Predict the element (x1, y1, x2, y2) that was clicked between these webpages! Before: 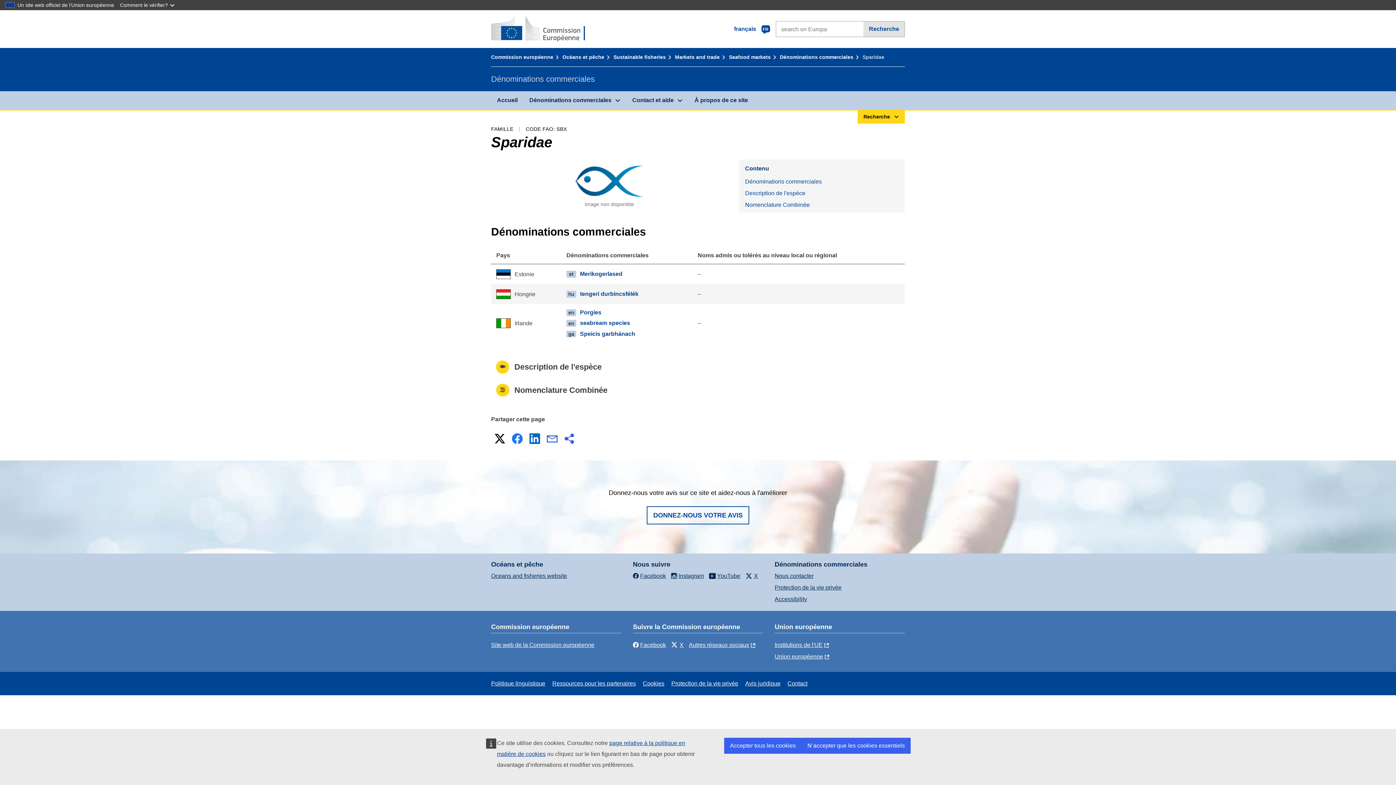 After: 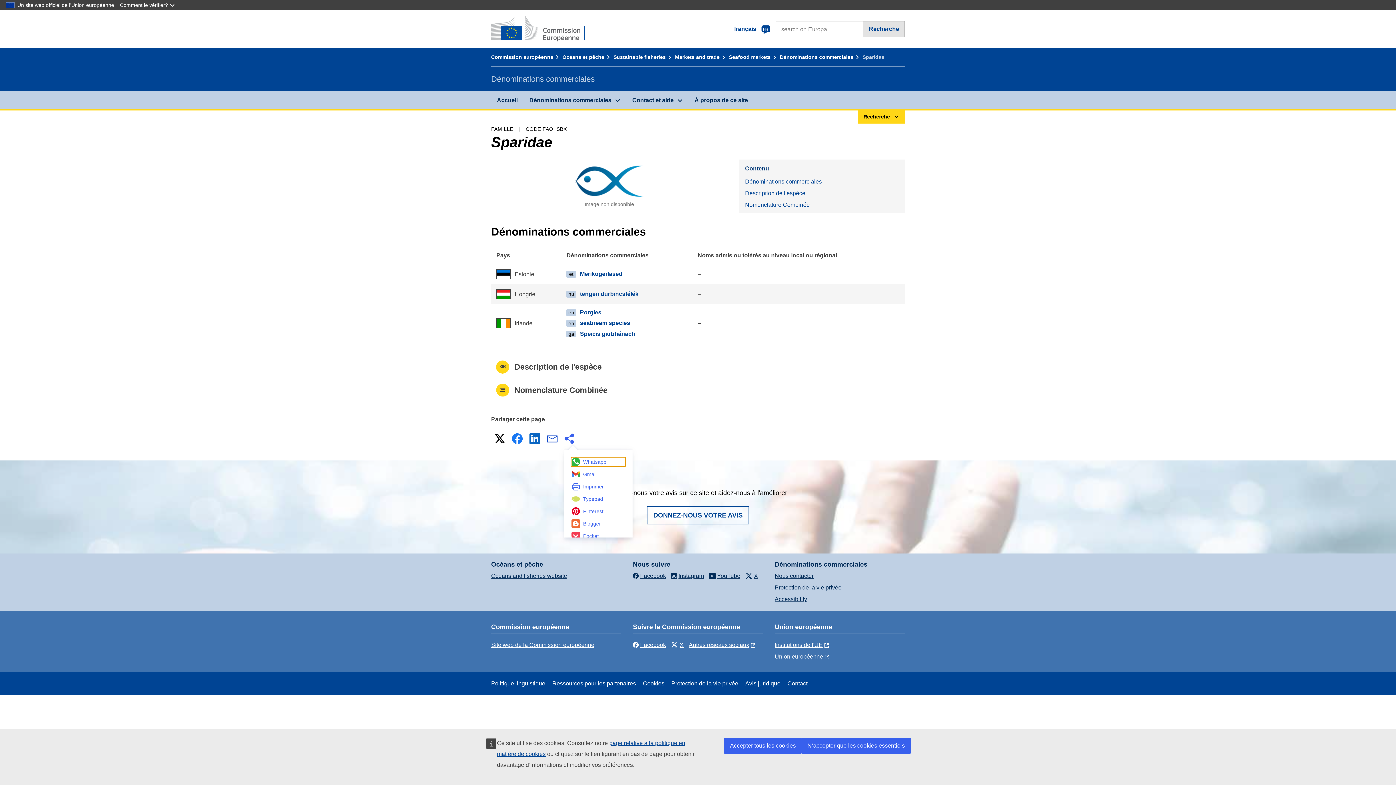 Action: bbox: (562, 431, 577, 446) label: Plus d'options